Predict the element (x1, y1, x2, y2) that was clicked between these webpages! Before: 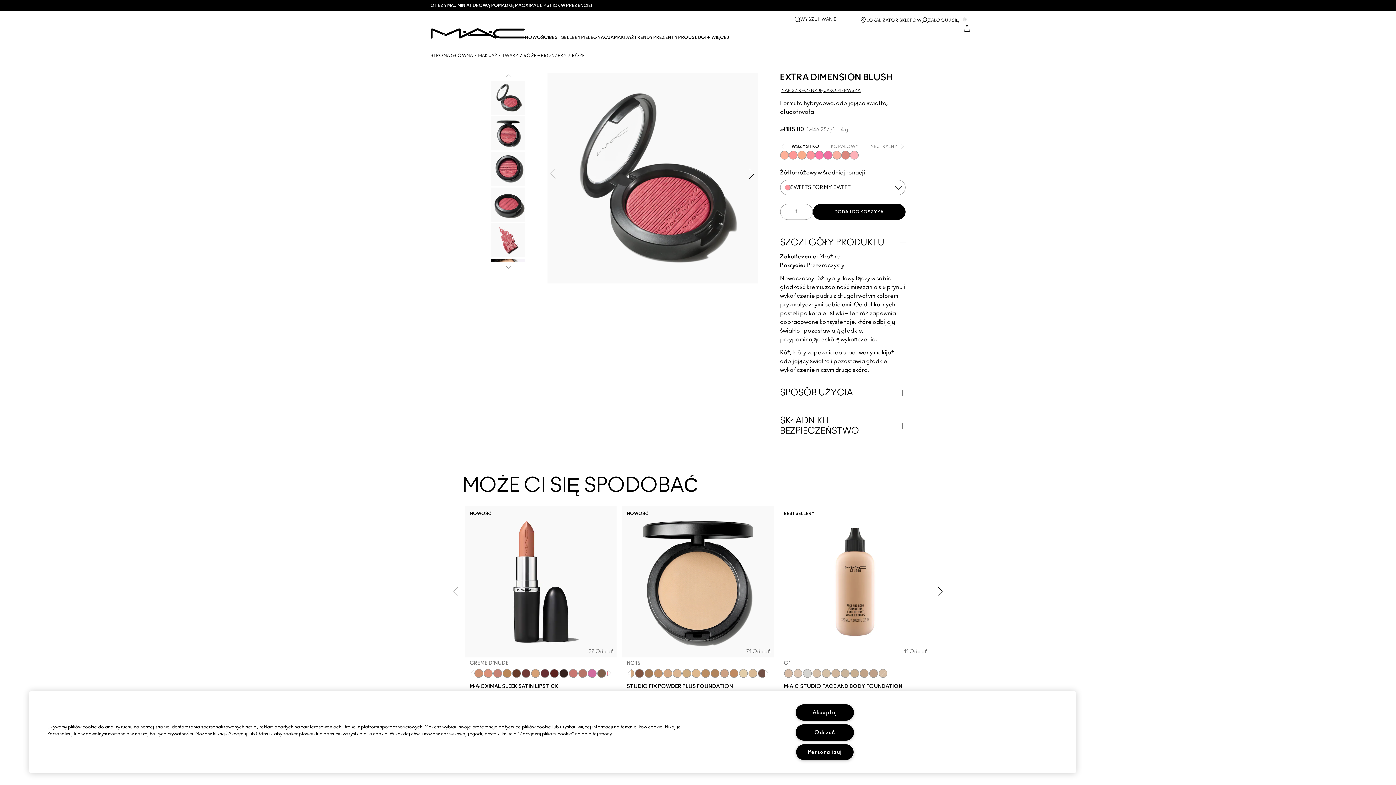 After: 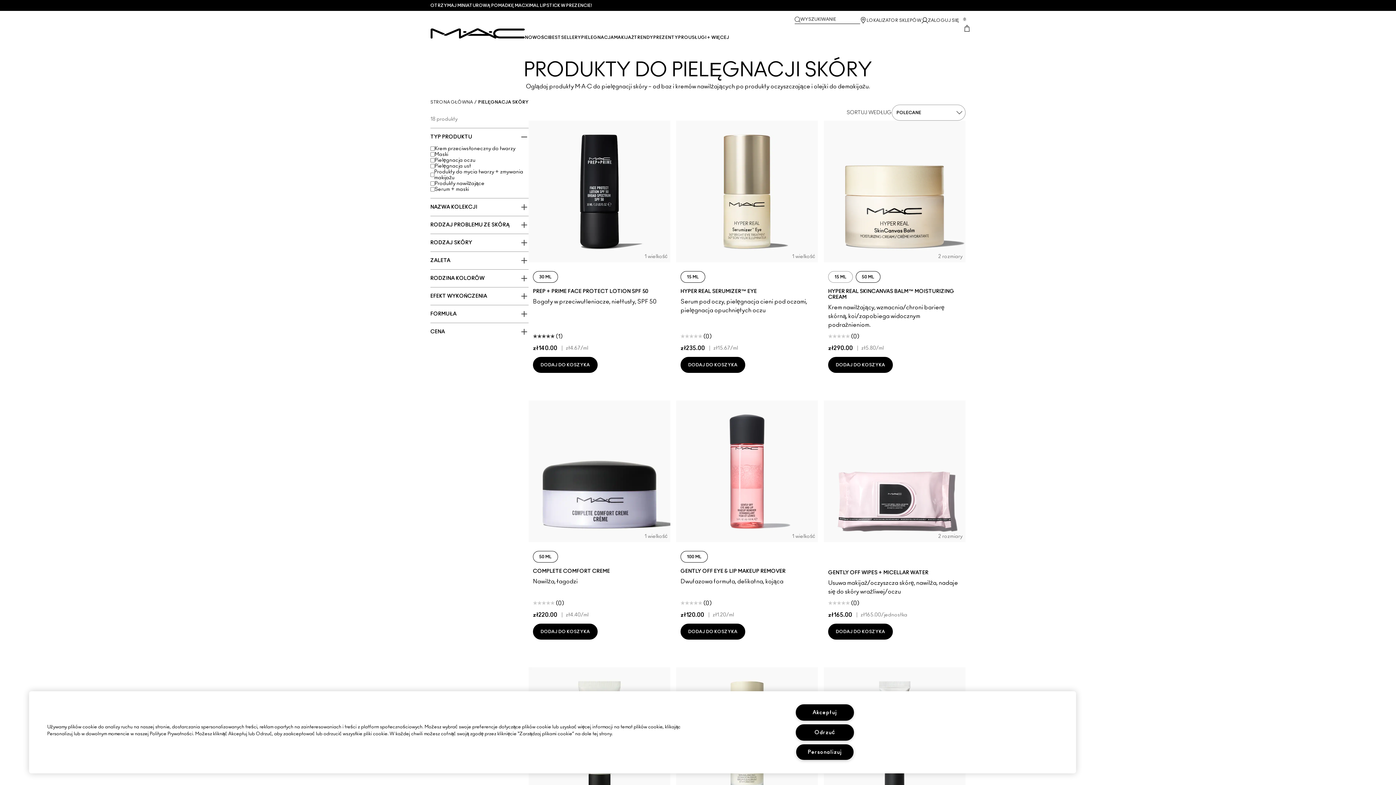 Action: bbox: (581, 34, 614, 42) label: View PIELEGNACJA menu